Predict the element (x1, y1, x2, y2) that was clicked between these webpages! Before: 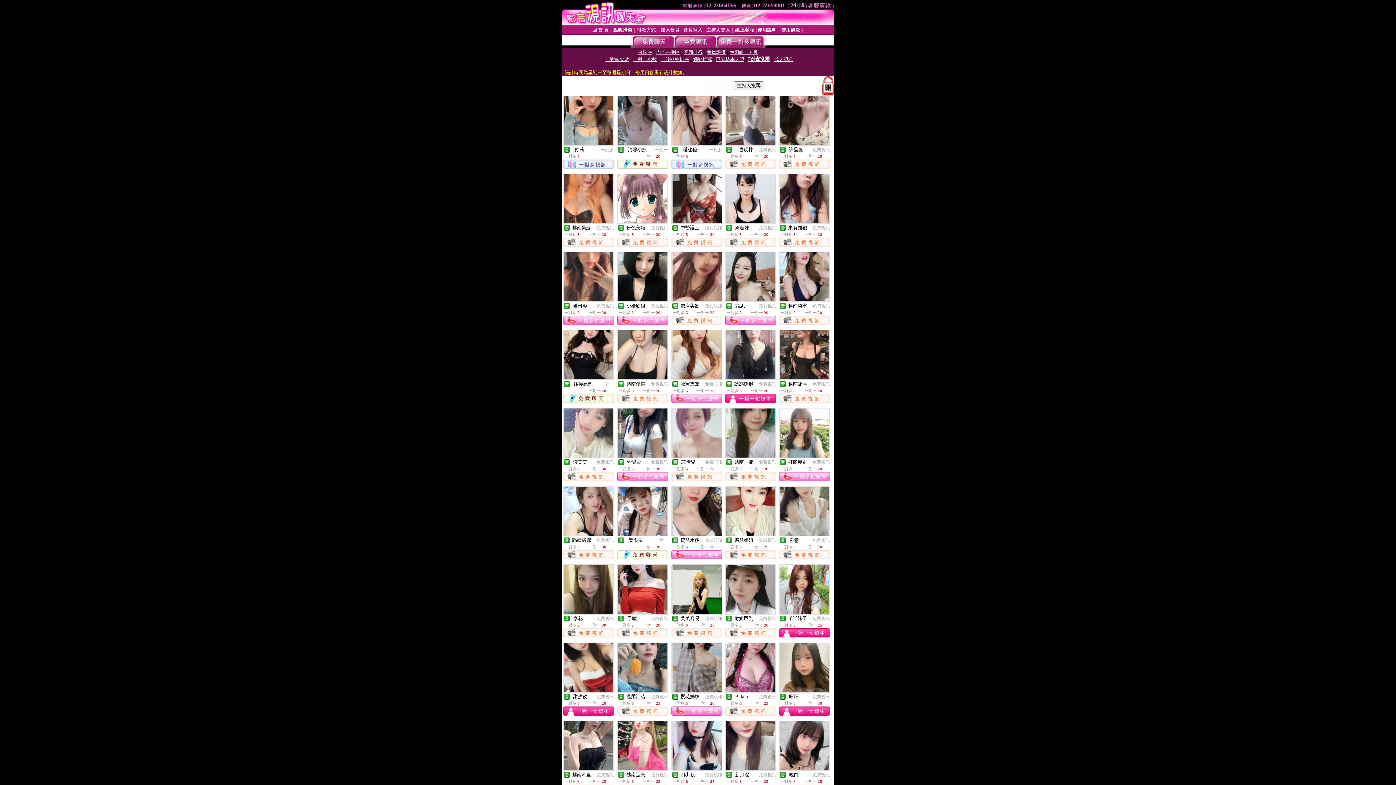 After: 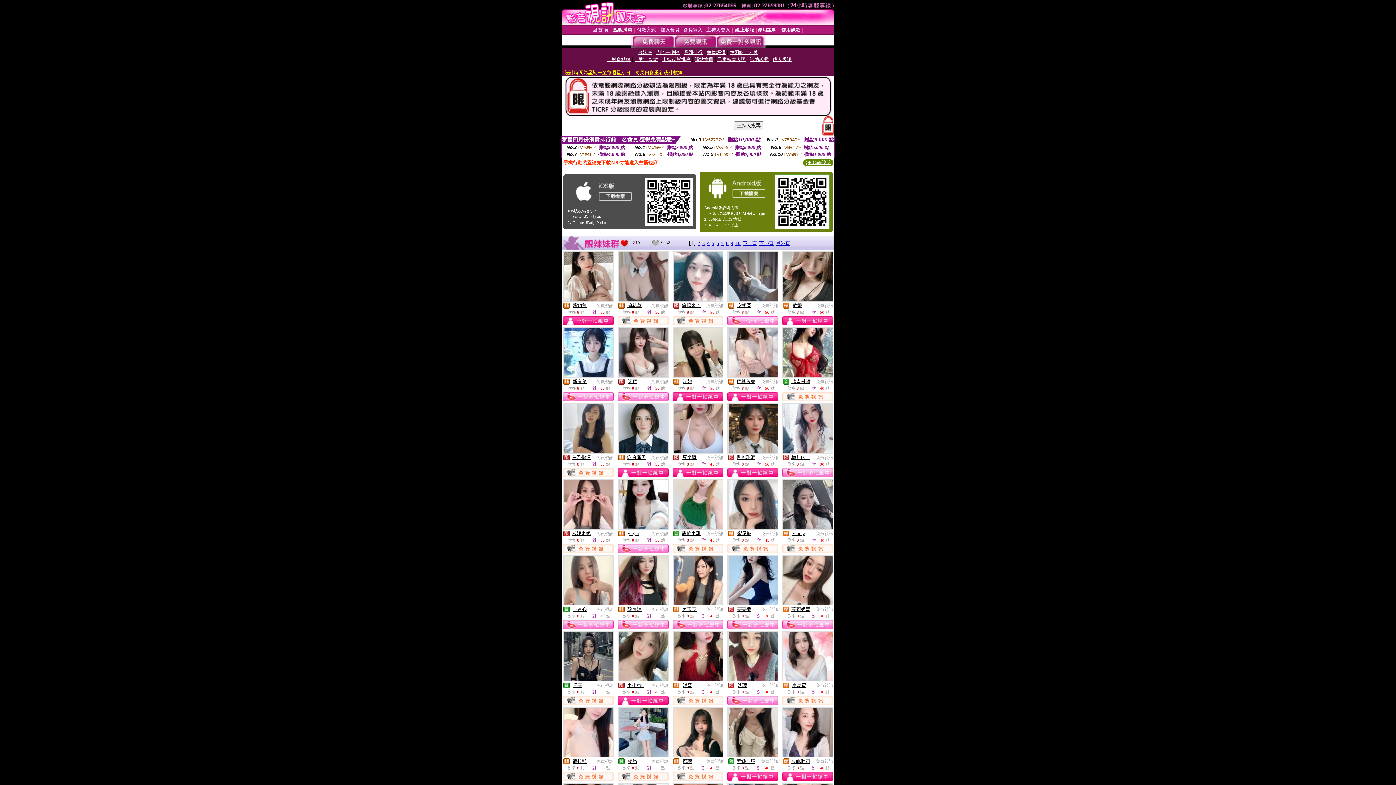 Action: bbox: (650, 694, 668, 699) label: 免費視訊